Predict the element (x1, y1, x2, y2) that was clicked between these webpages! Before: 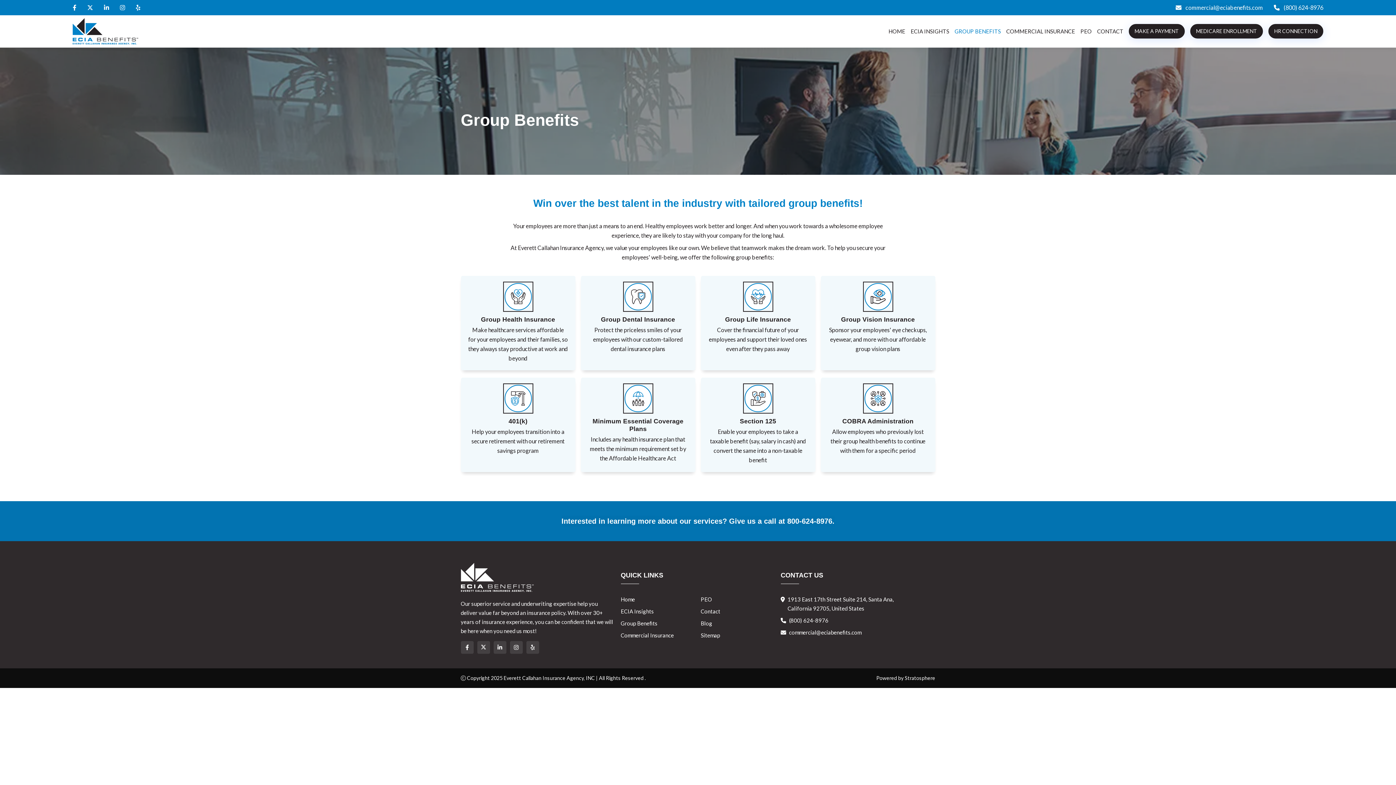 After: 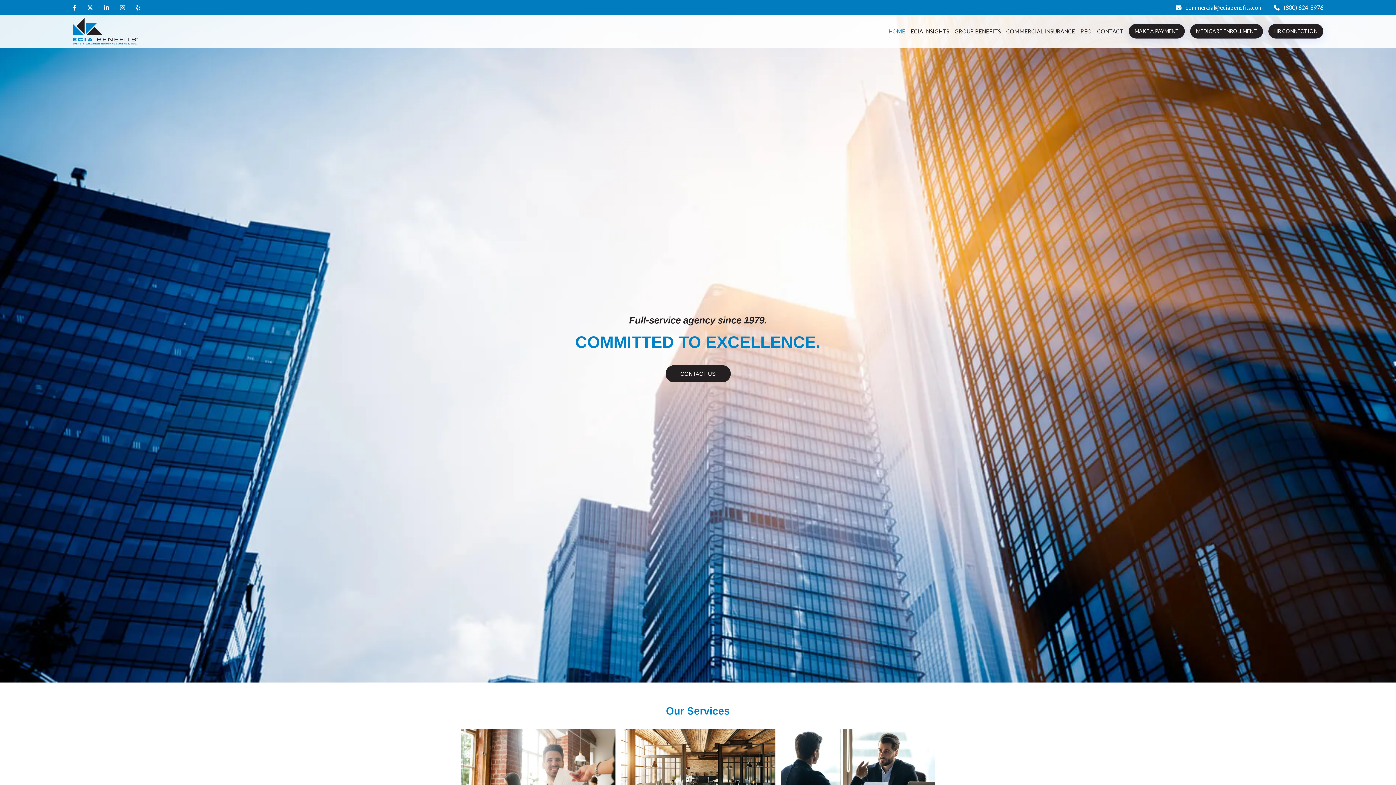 Action: label: Home bbox: (620, 595, 635, 604)